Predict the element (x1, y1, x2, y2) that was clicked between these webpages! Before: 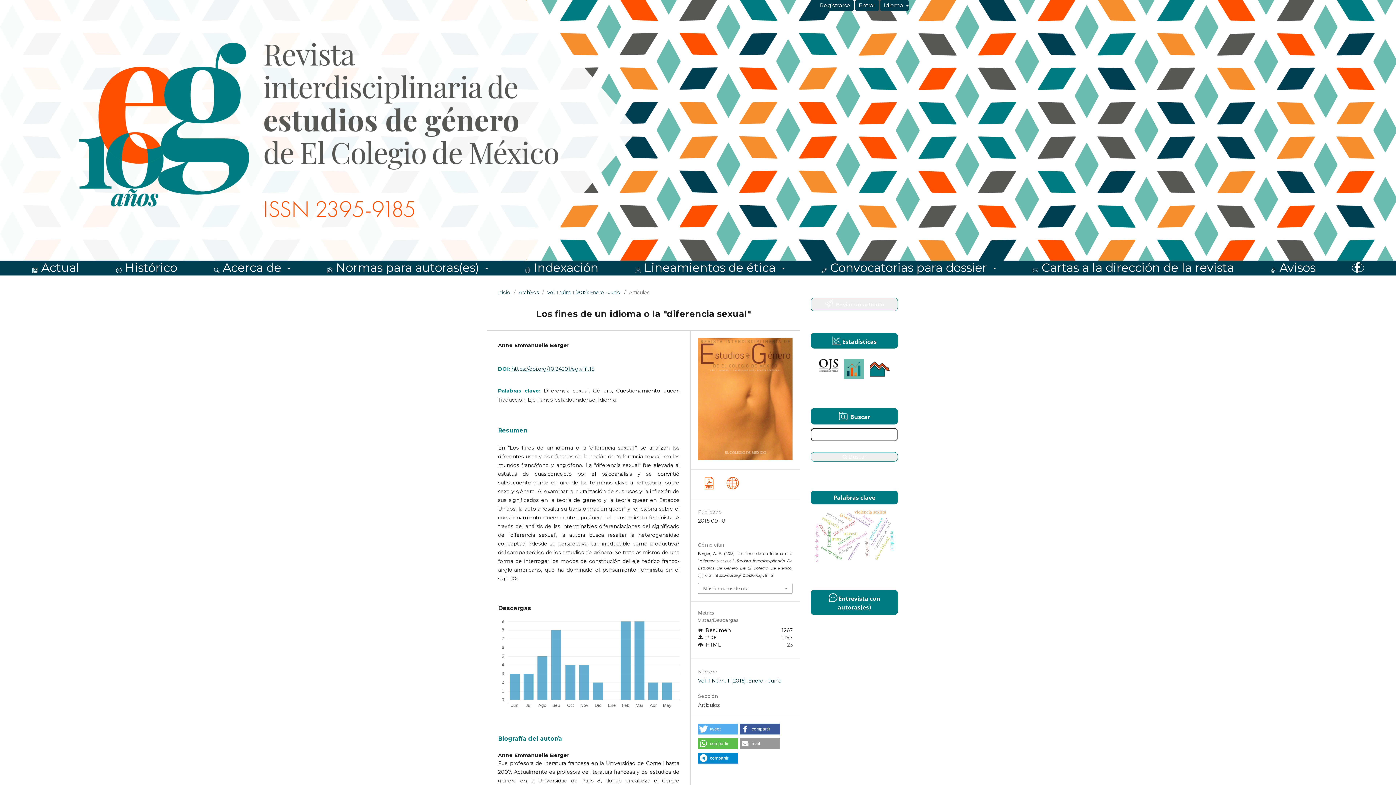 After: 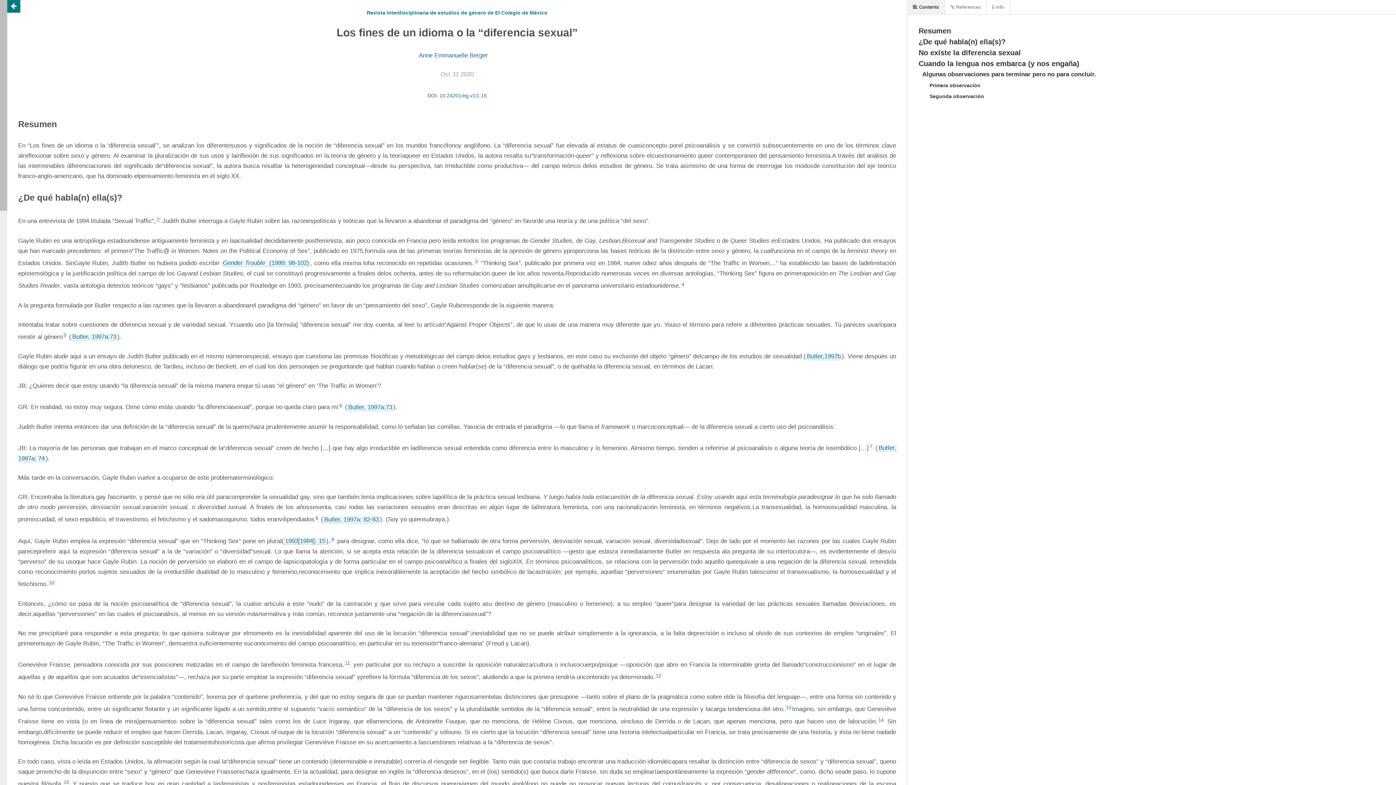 Action: bbox: (721, 477, 744, 489) label: HTML